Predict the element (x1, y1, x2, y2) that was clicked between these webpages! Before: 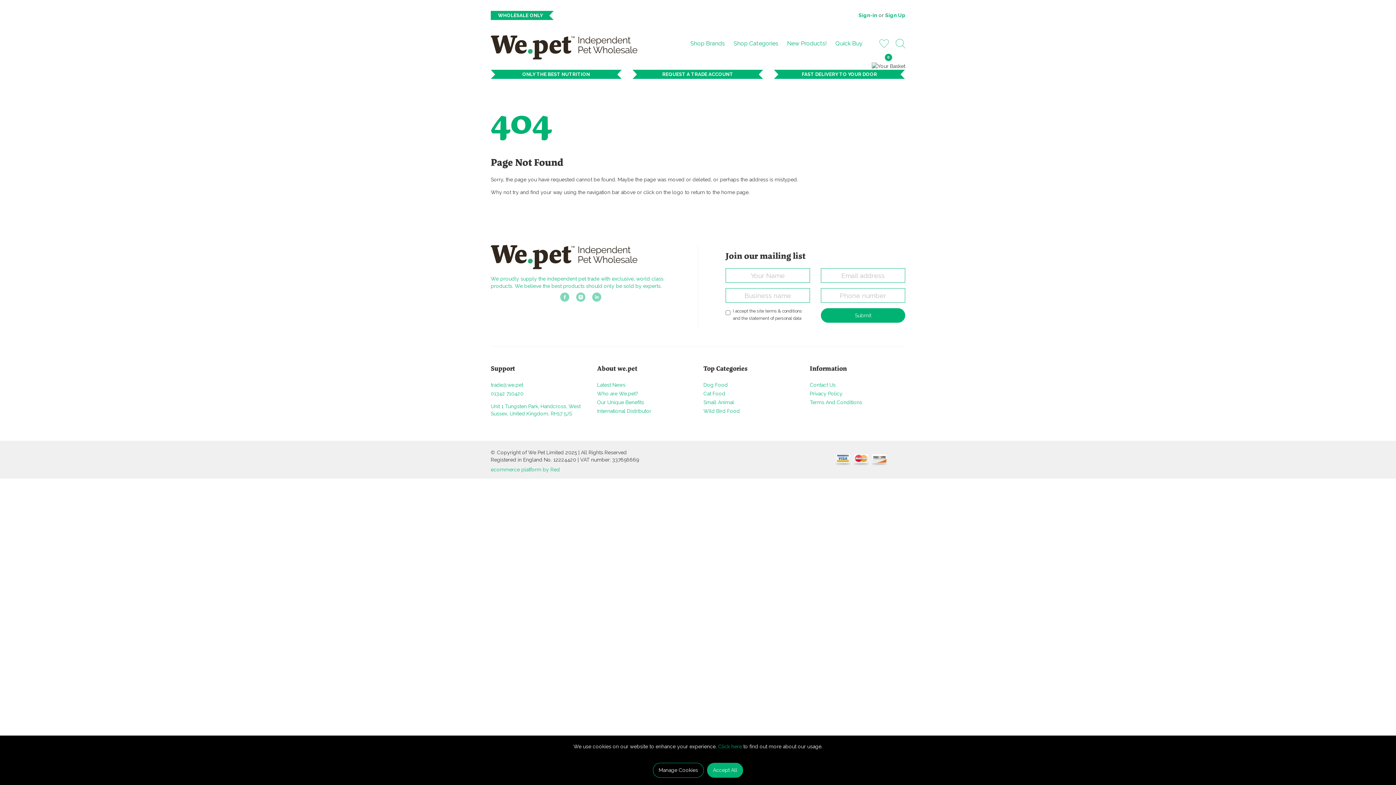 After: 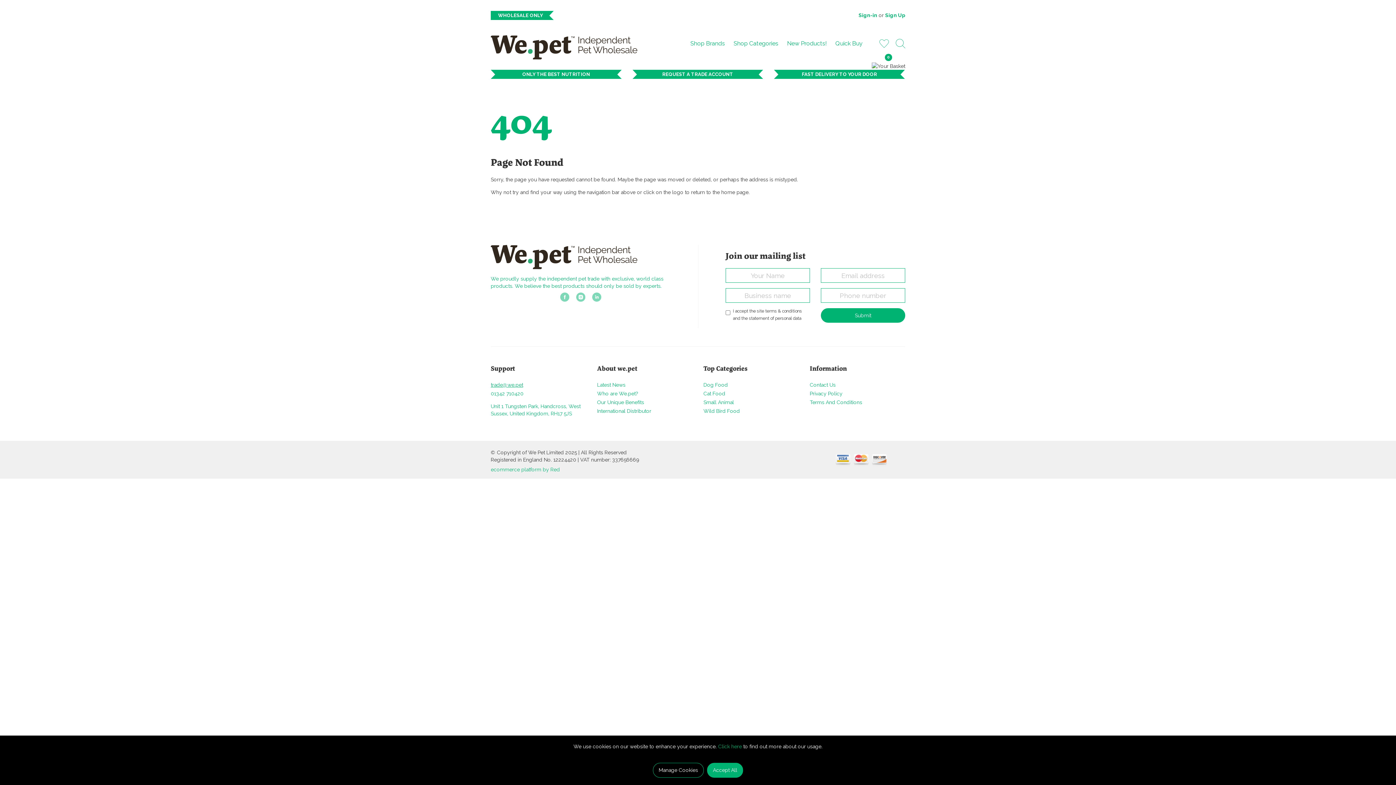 Action: label: trade@we.pet bbox: (490, 382, 523, 388)